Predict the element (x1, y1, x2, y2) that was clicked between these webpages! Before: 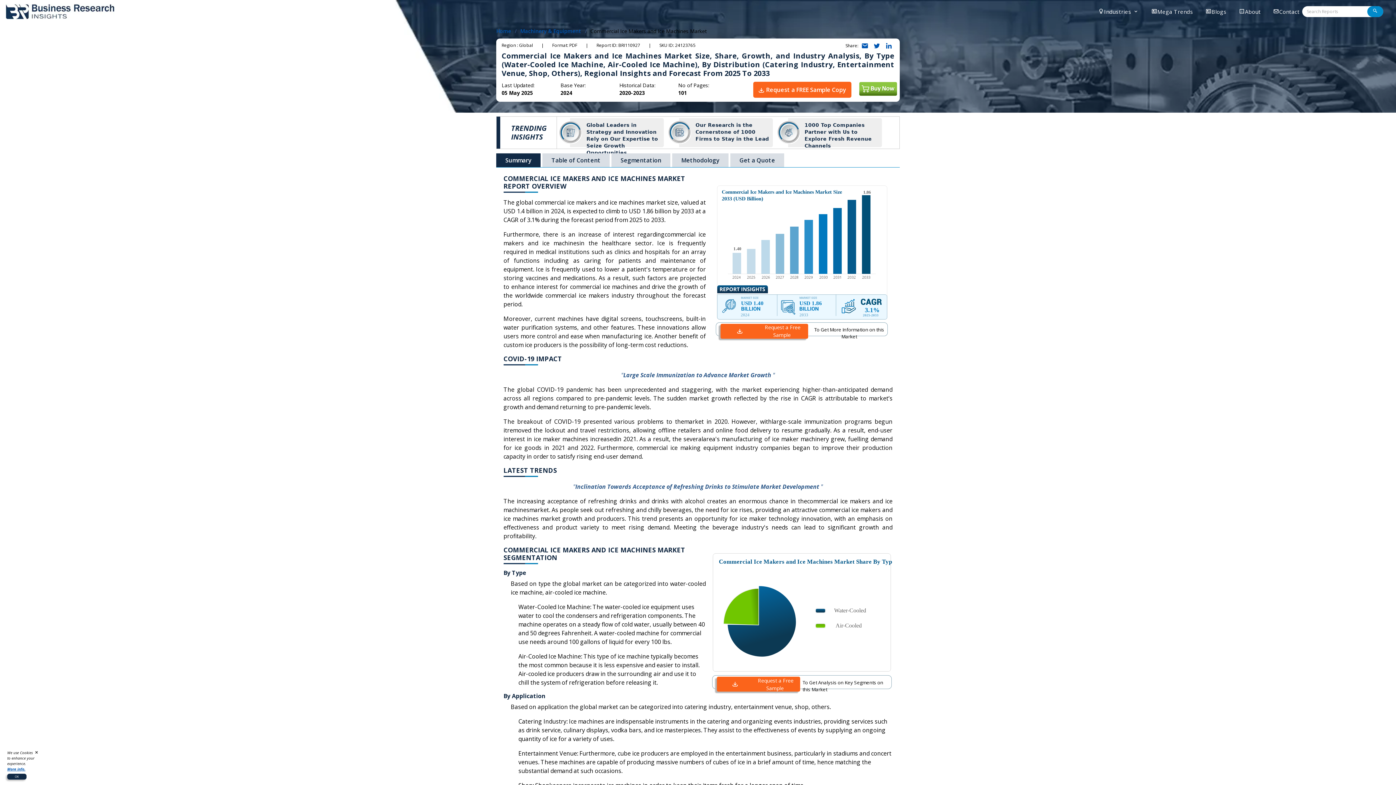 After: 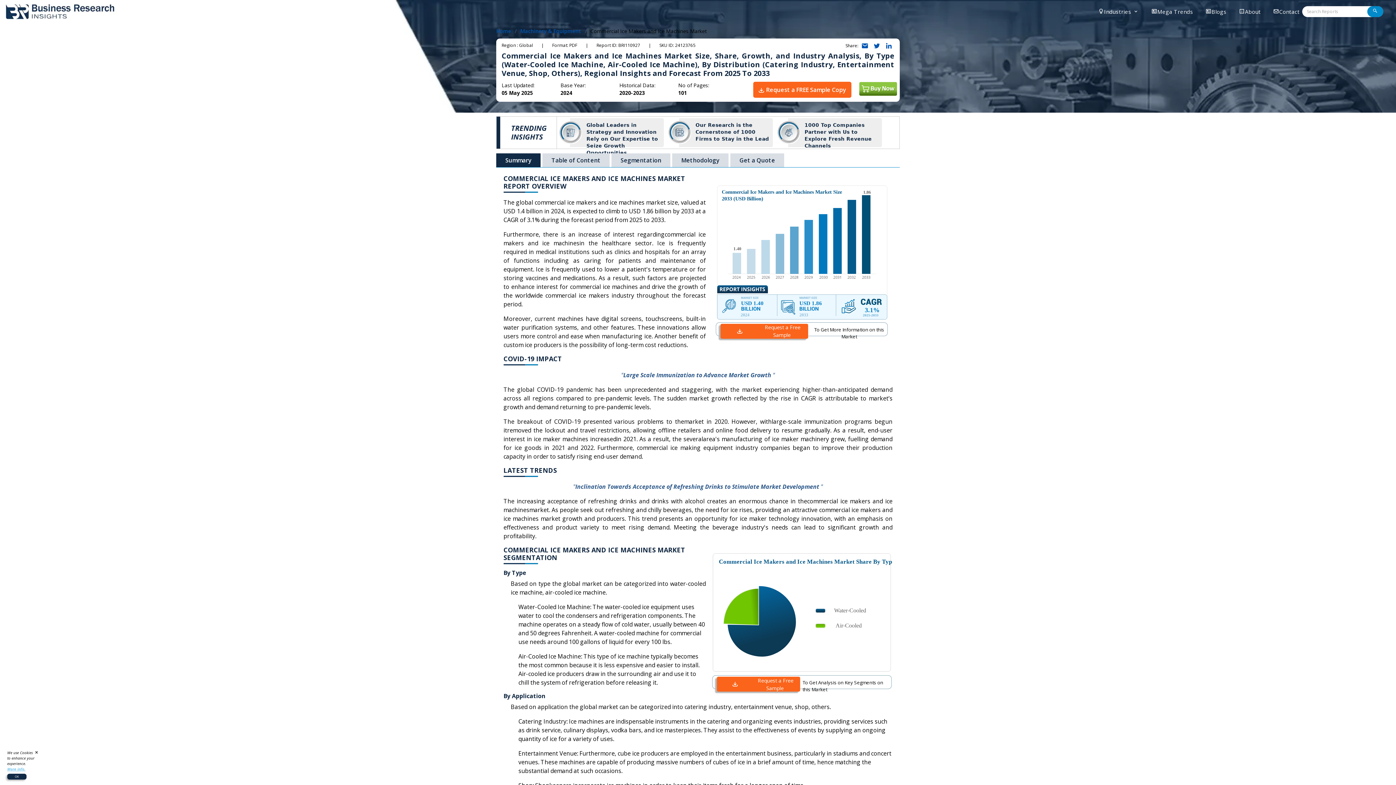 Action: bbox: (7, 766, 25, 772) label: More info.